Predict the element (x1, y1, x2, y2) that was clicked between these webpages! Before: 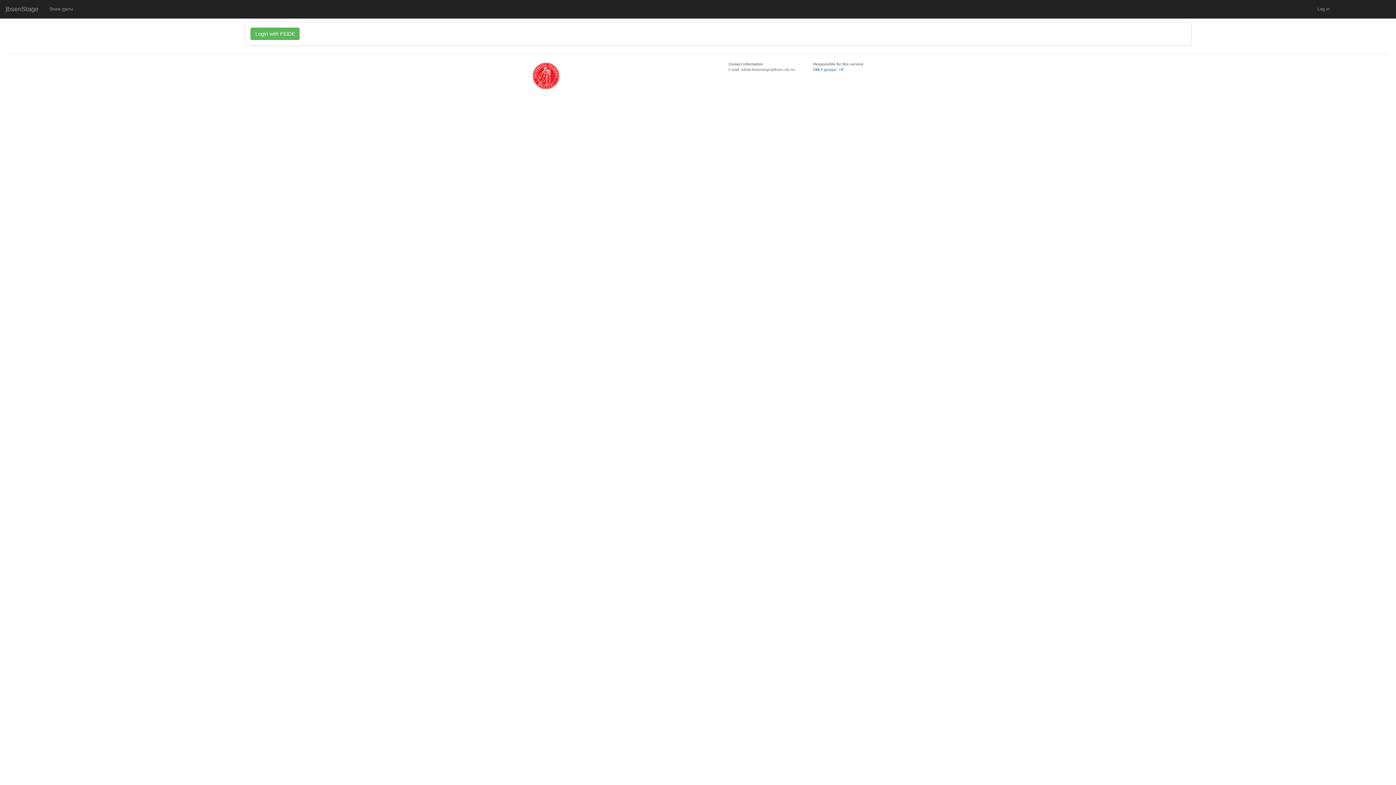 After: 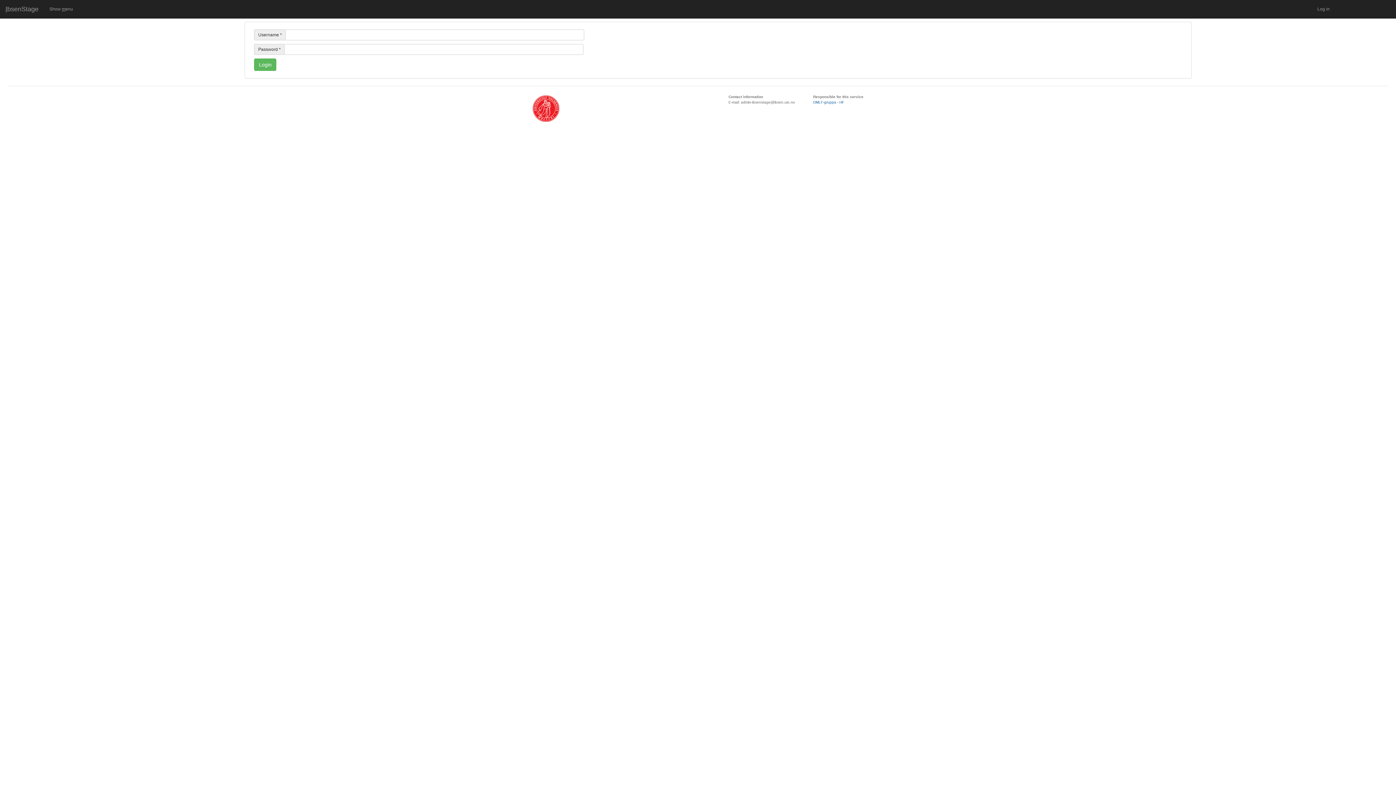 Action: bbox: (1312, 0, 1335, 18) label: Log in